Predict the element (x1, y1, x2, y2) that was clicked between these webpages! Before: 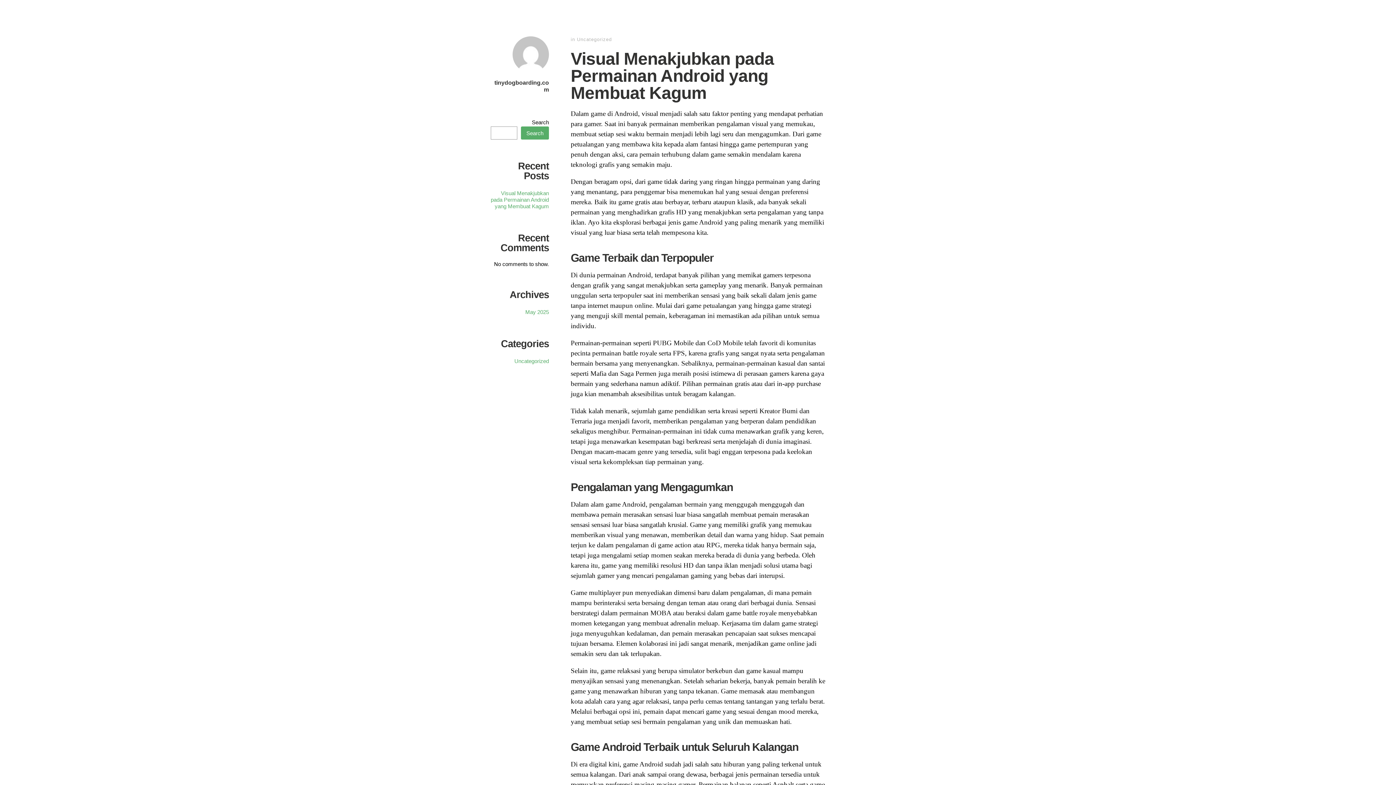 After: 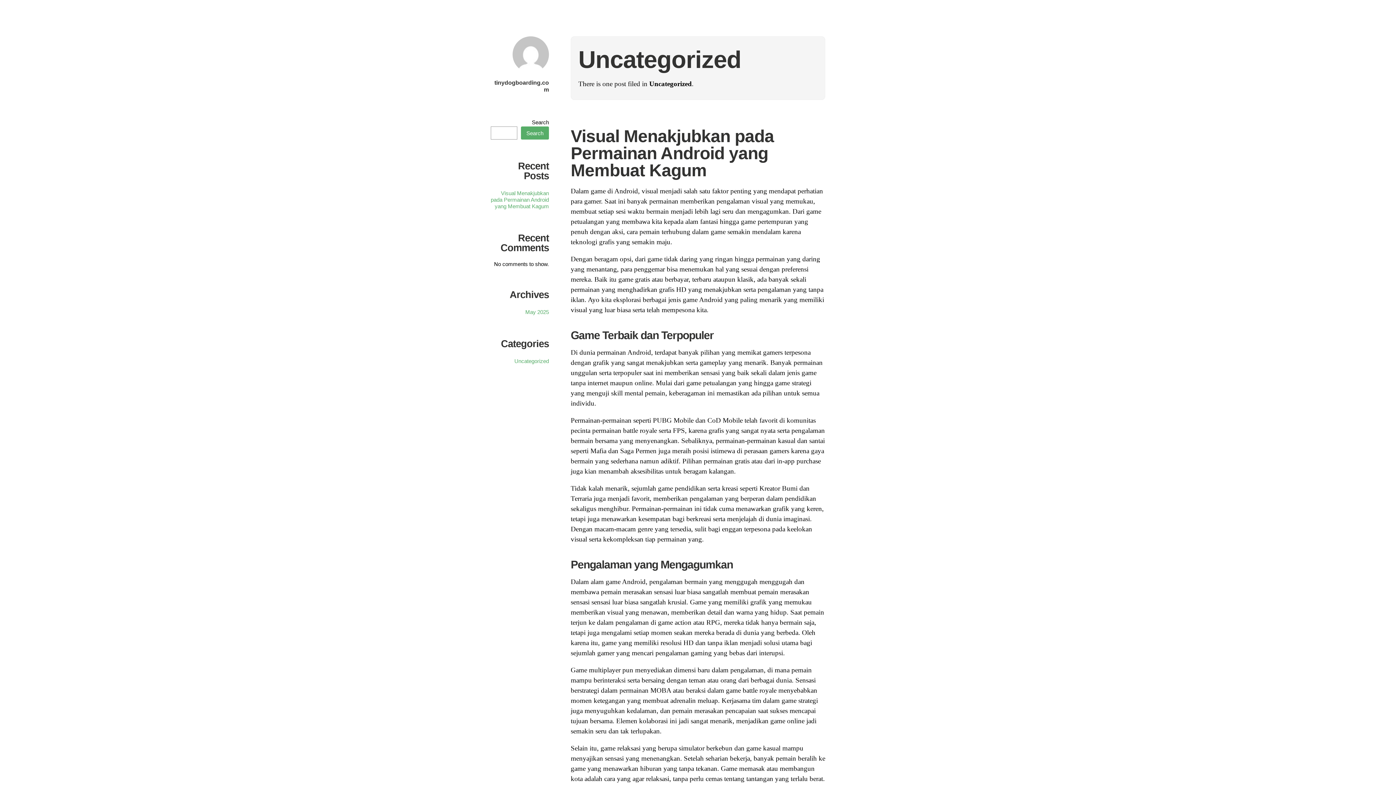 Action: bbox: (577, 36, 612, 42) label: Uncategorized